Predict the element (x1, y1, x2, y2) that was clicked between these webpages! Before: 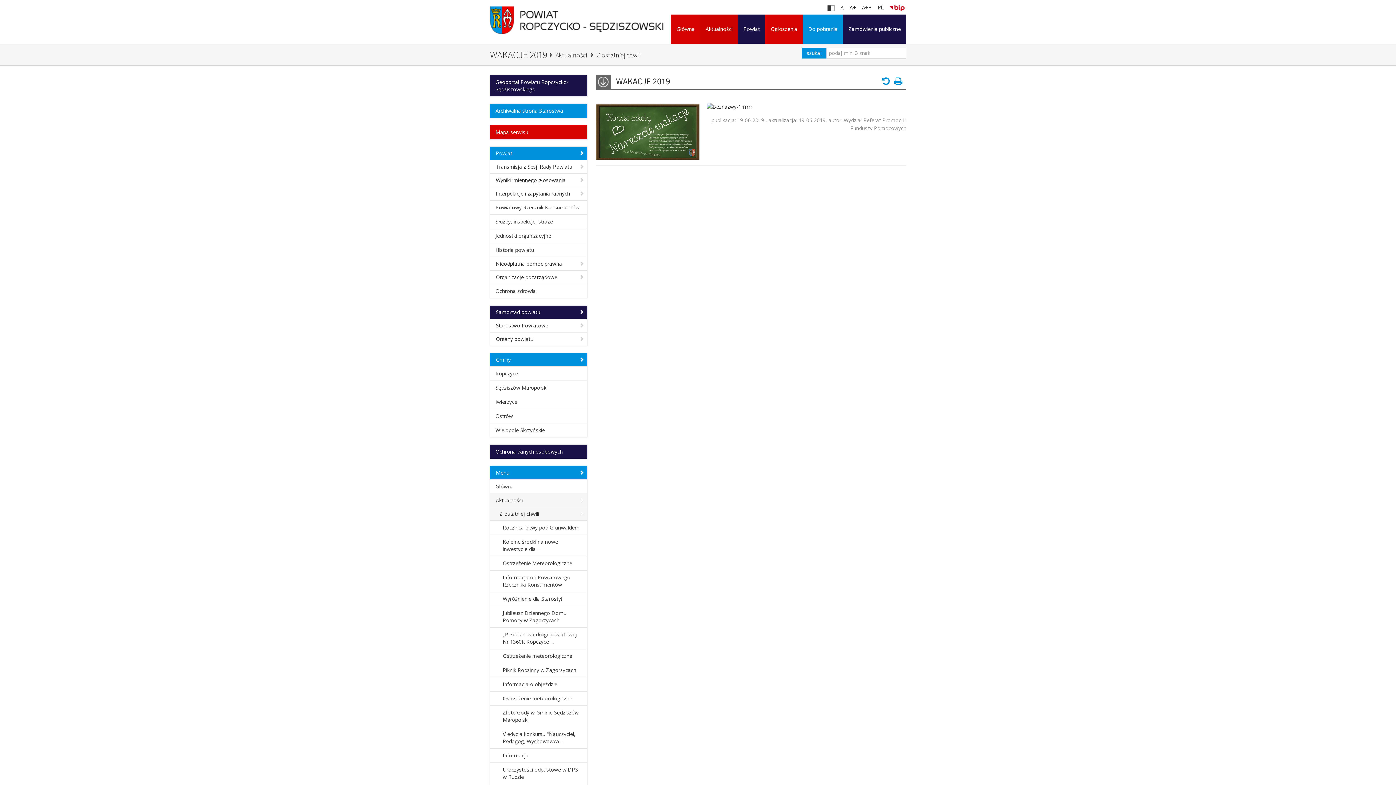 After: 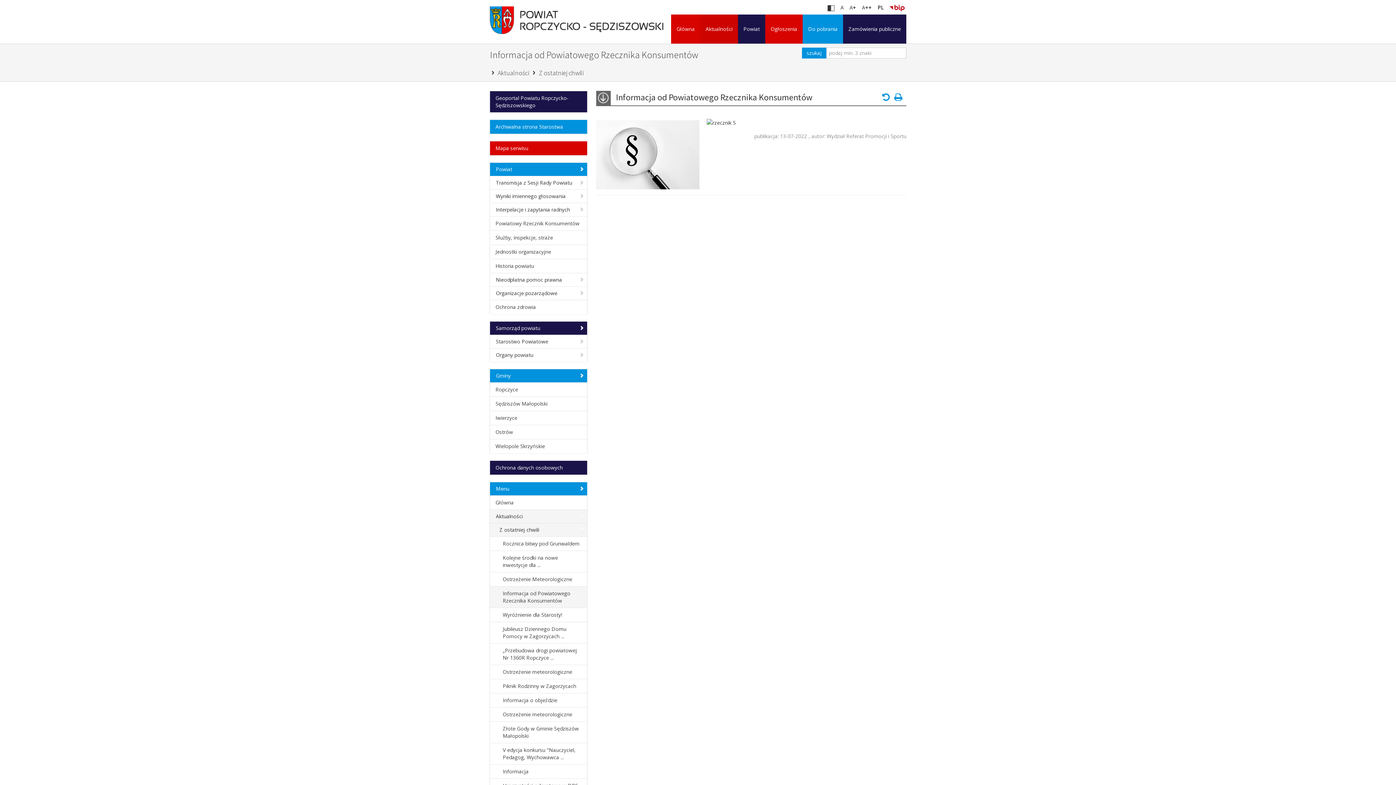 Action: bbox: (502, 573, 582, 589) label: Informacja od Powiatowego Rzecznika Konsumentów